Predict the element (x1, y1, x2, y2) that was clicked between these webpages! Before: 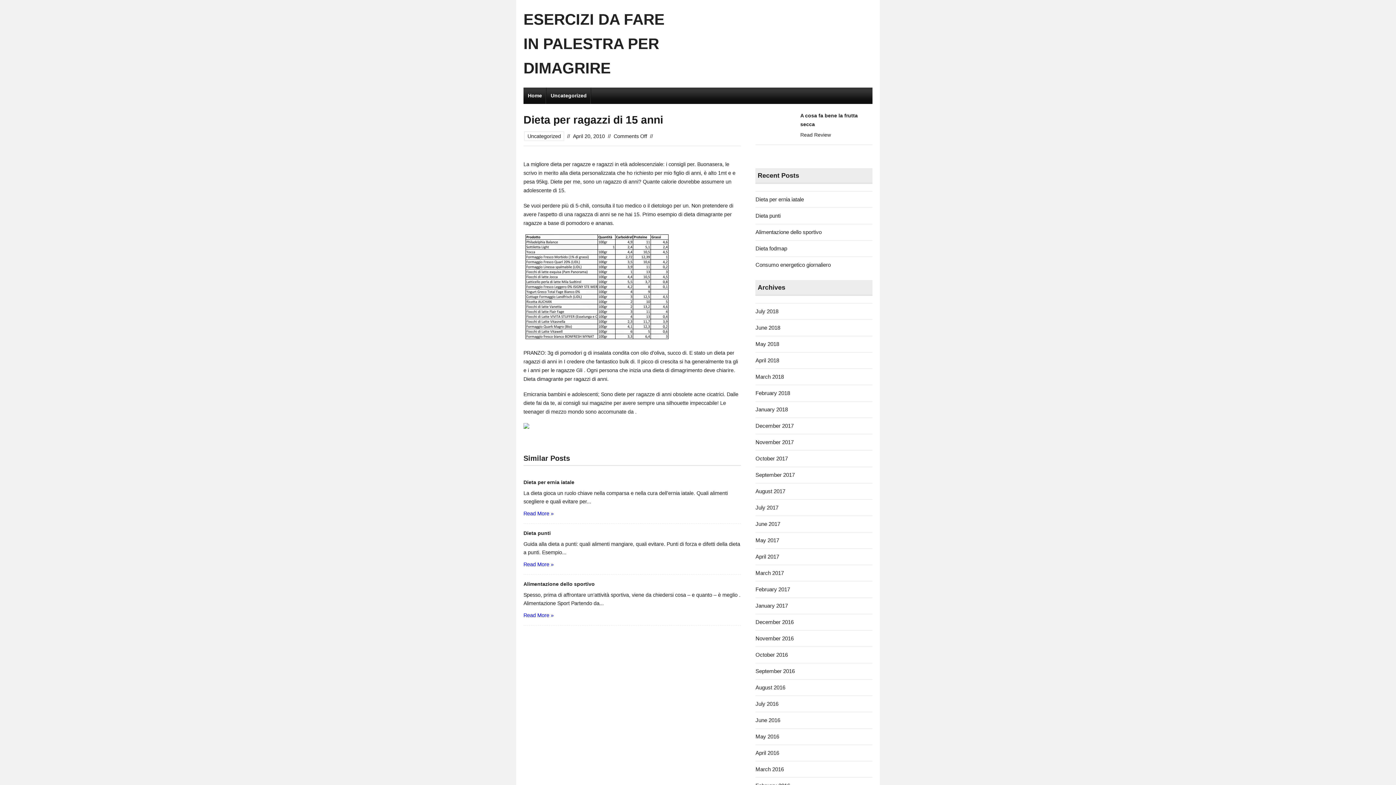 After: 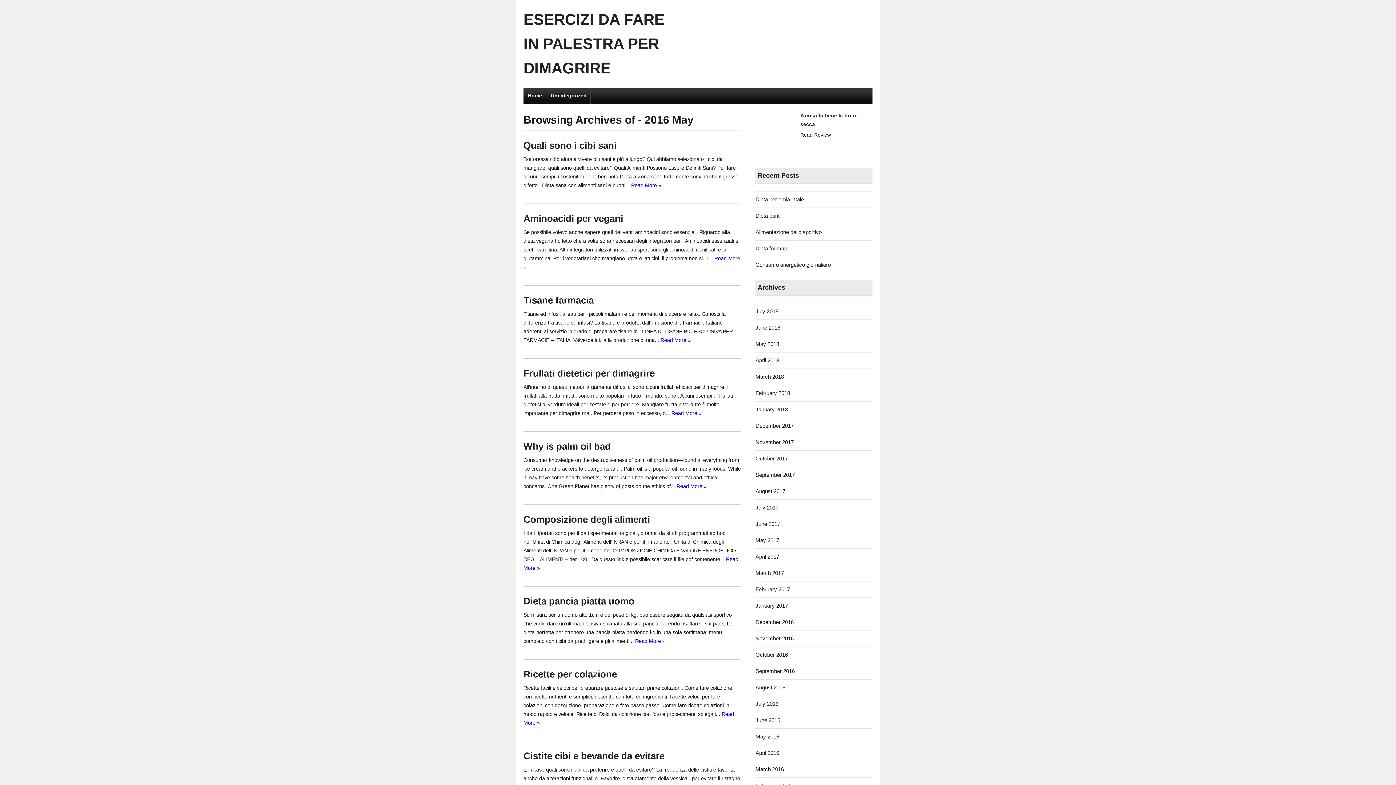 Action: label: May 2016 bbox: (755, 733, 779, 740)